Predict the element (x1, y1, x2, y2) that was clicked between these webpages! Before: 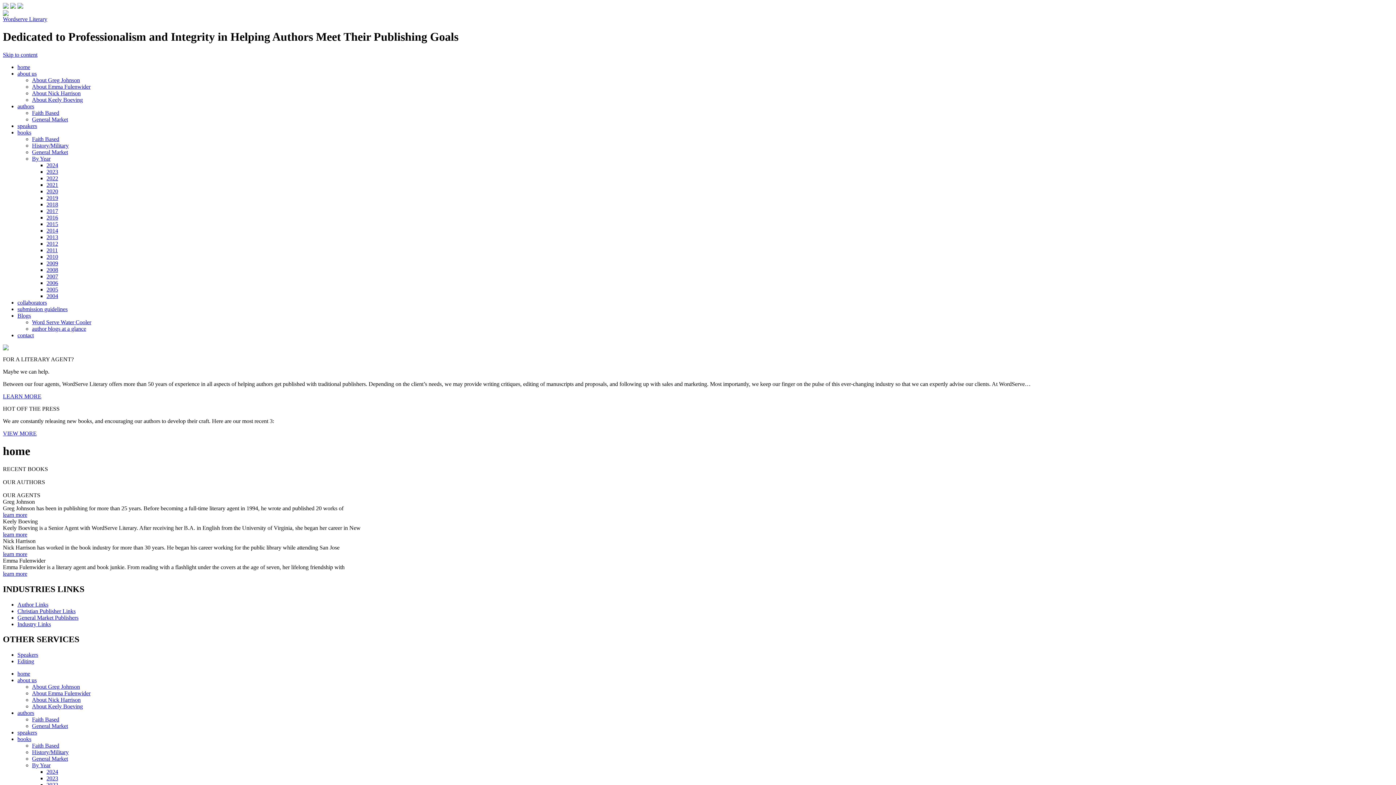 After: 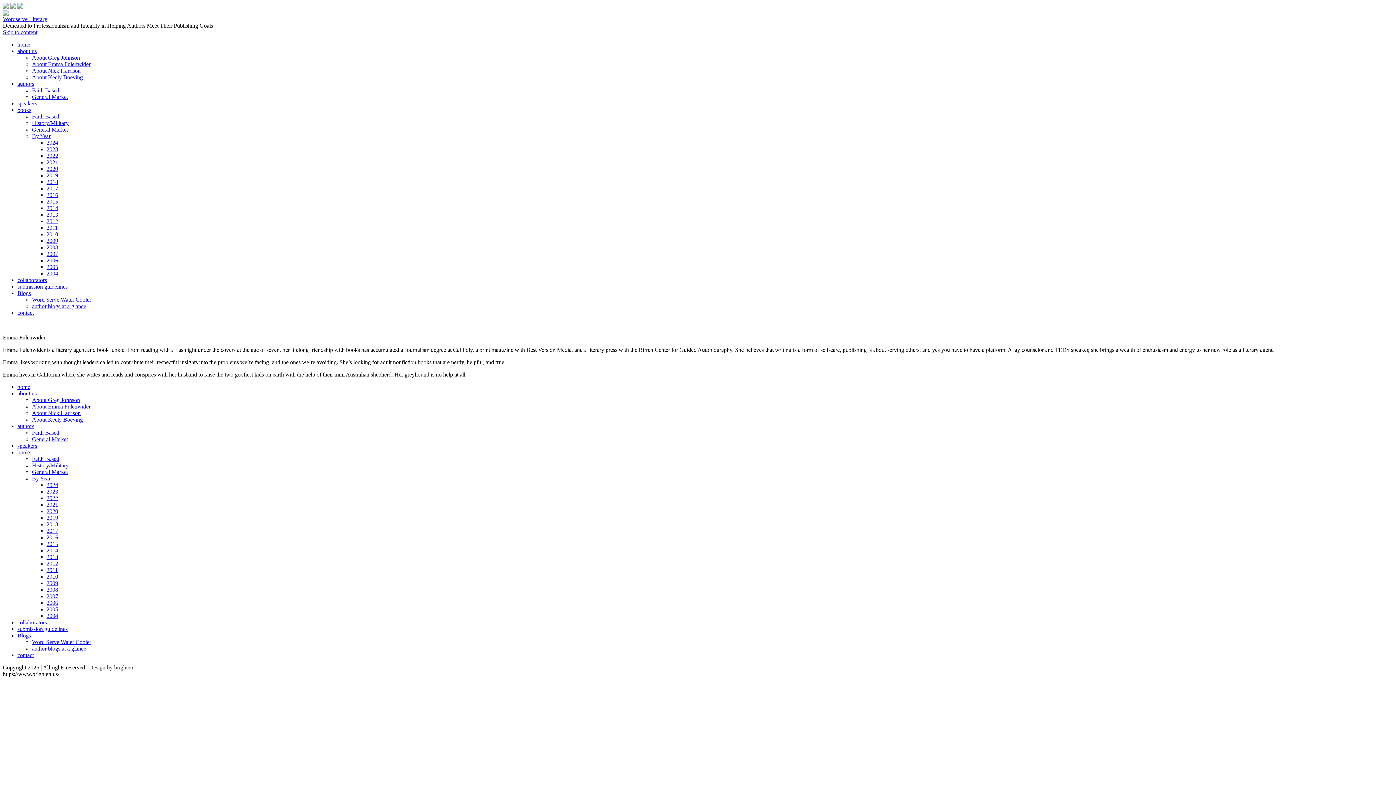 Action: label: learn more bbox: (2, 570, 27, 577)